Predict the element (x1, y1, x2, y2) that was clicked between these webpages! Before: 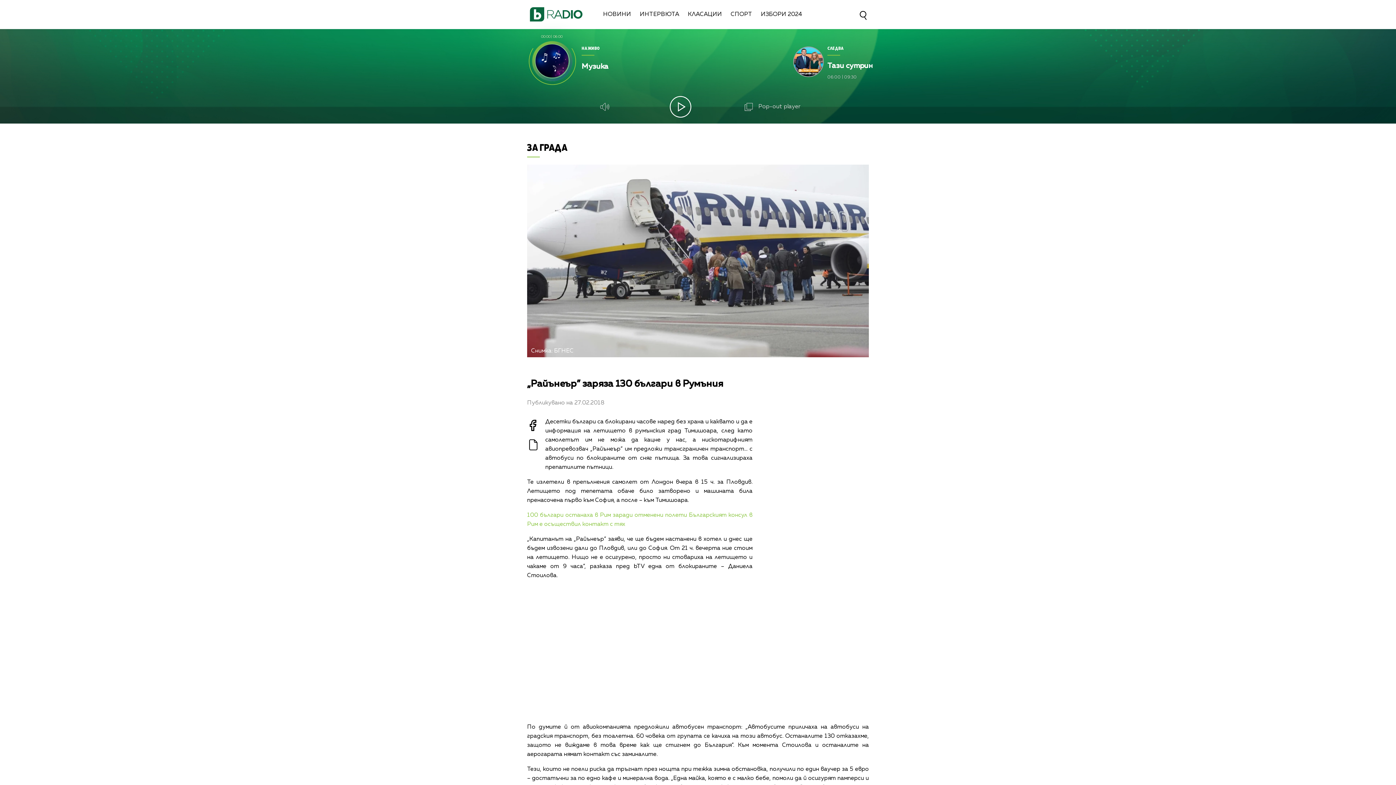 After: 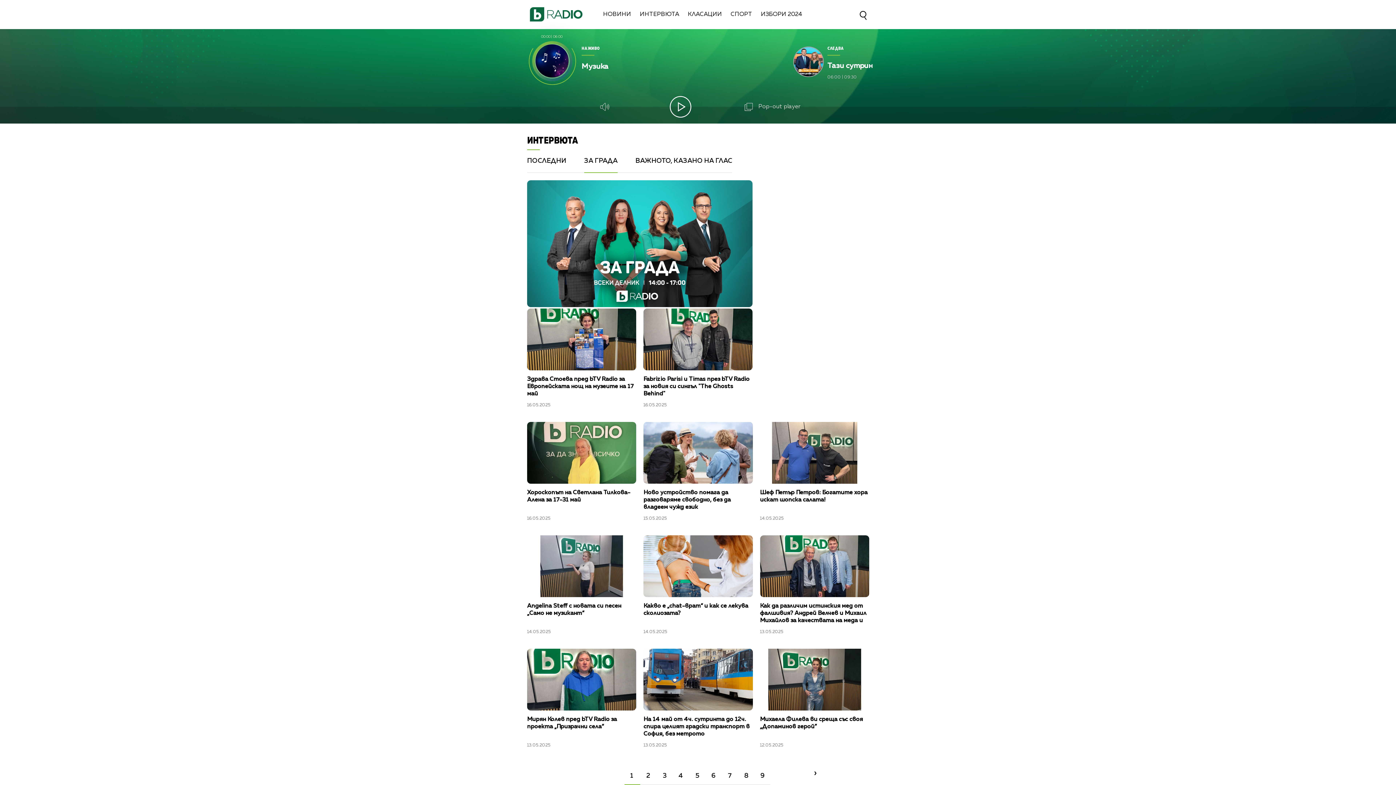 Action: label: ЗА ГРАДА bbox: (527, 141, 869, 153)